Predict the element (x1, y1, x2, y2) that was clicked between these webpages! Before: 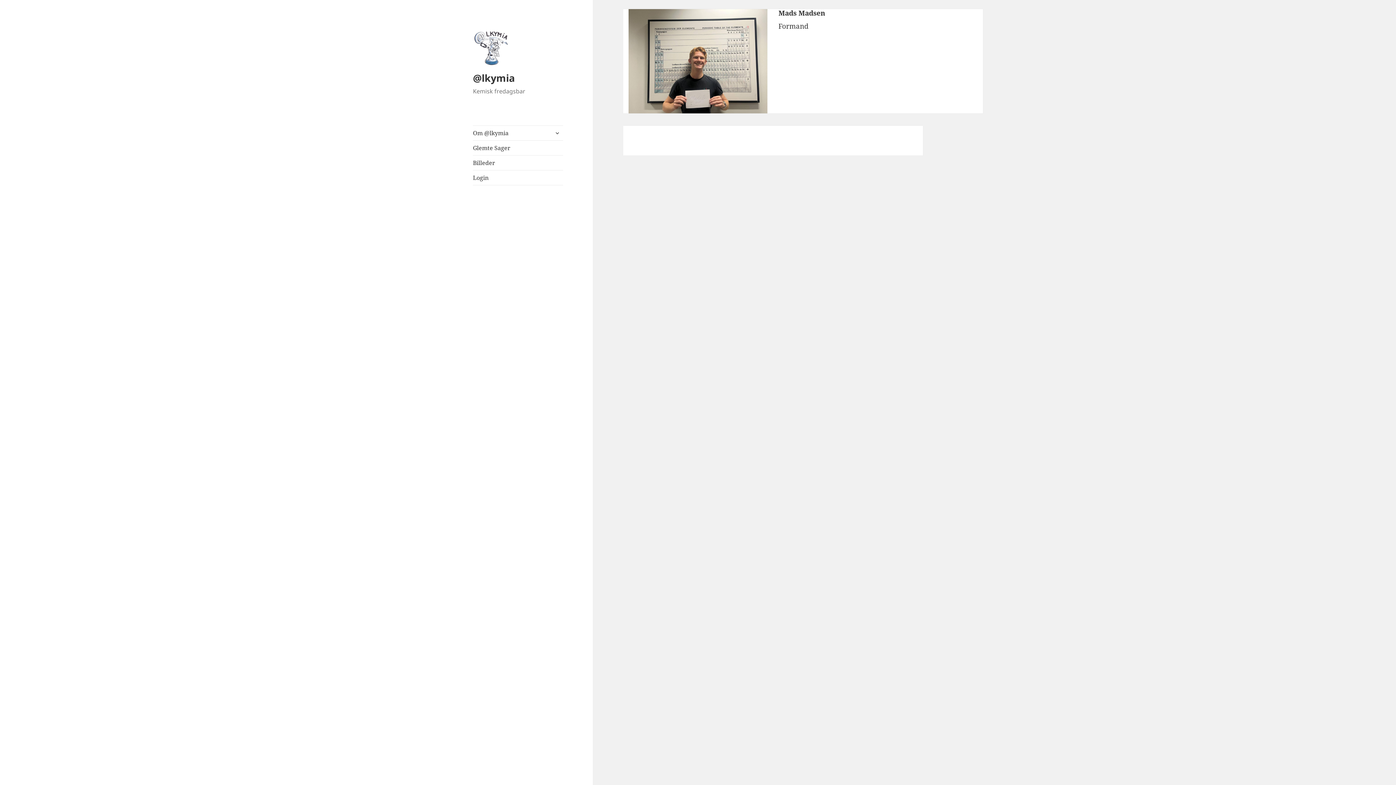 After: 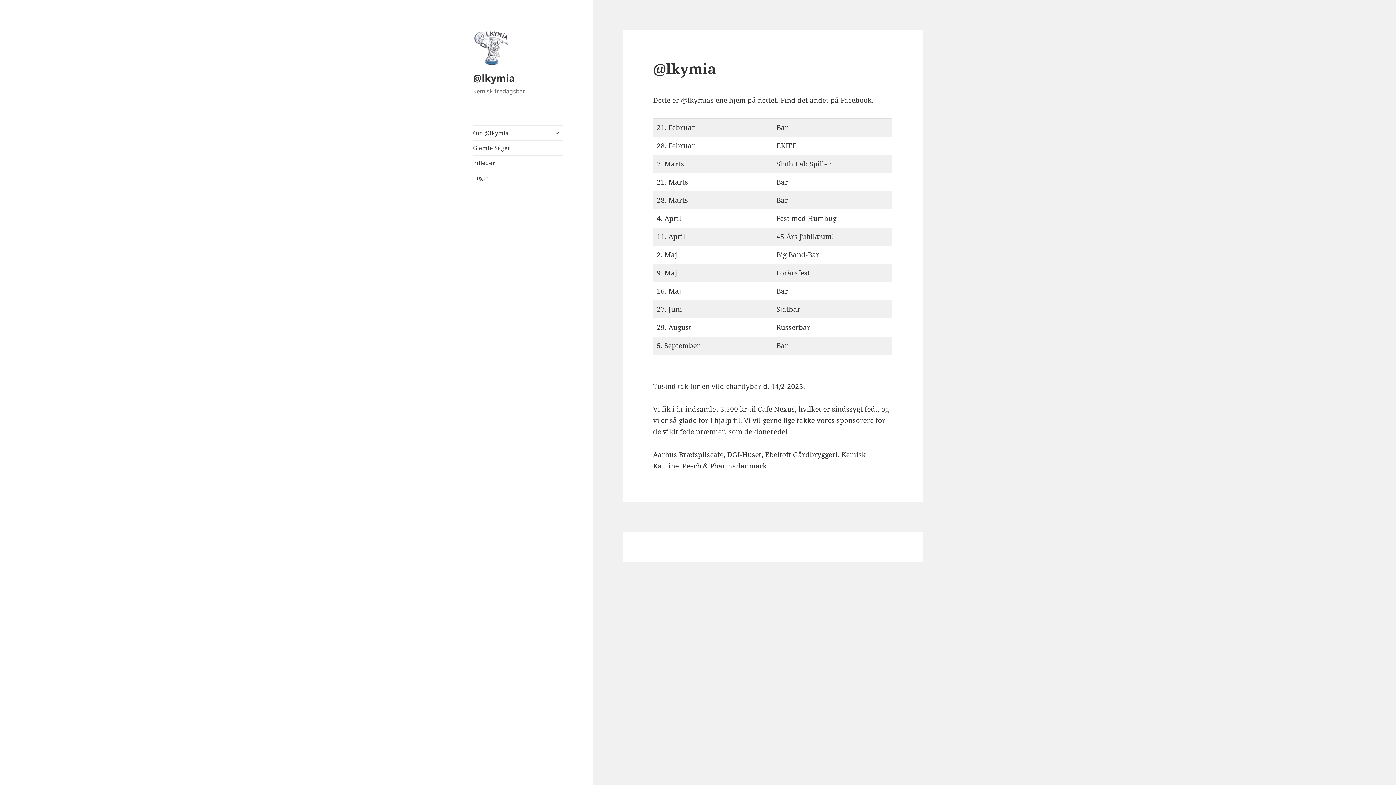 Action: bbox: (473, 42, 509, 52)